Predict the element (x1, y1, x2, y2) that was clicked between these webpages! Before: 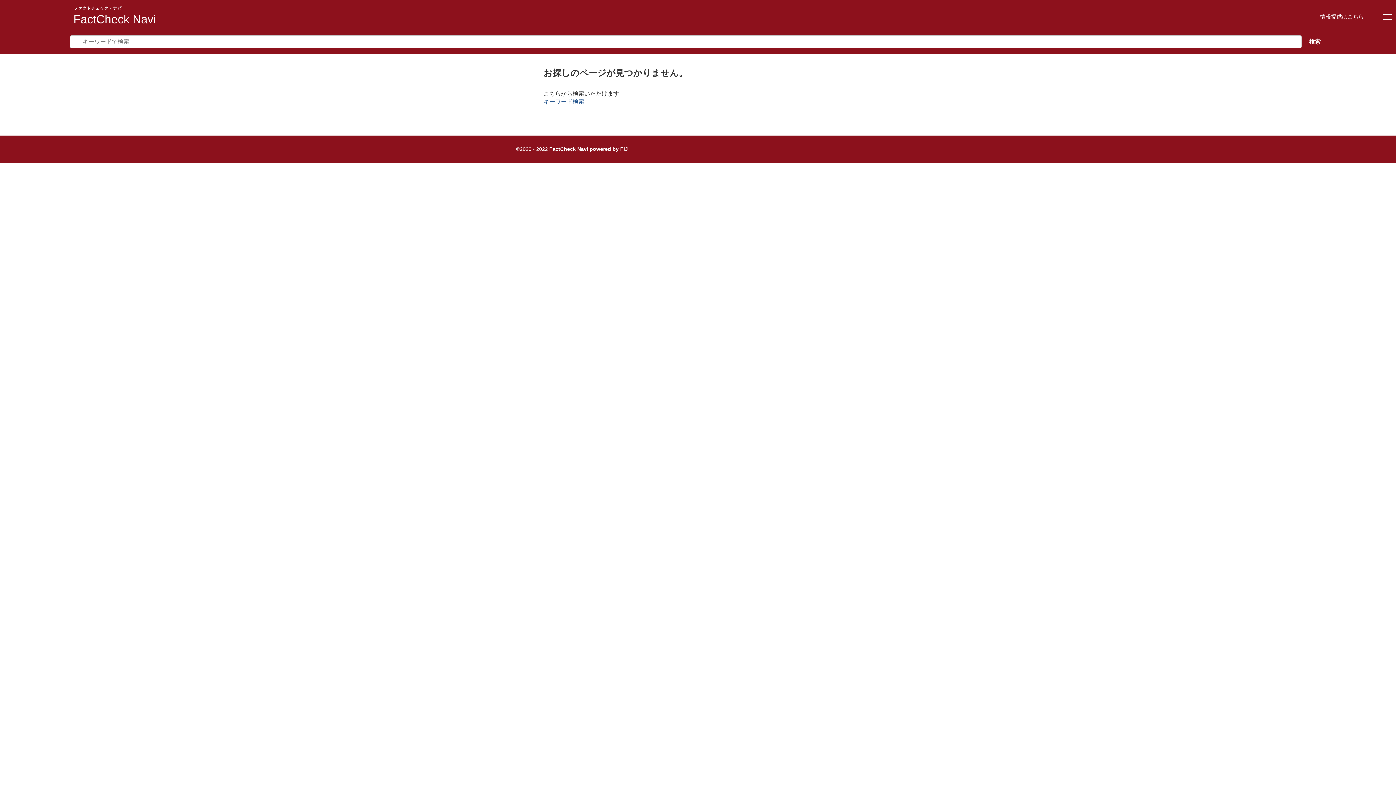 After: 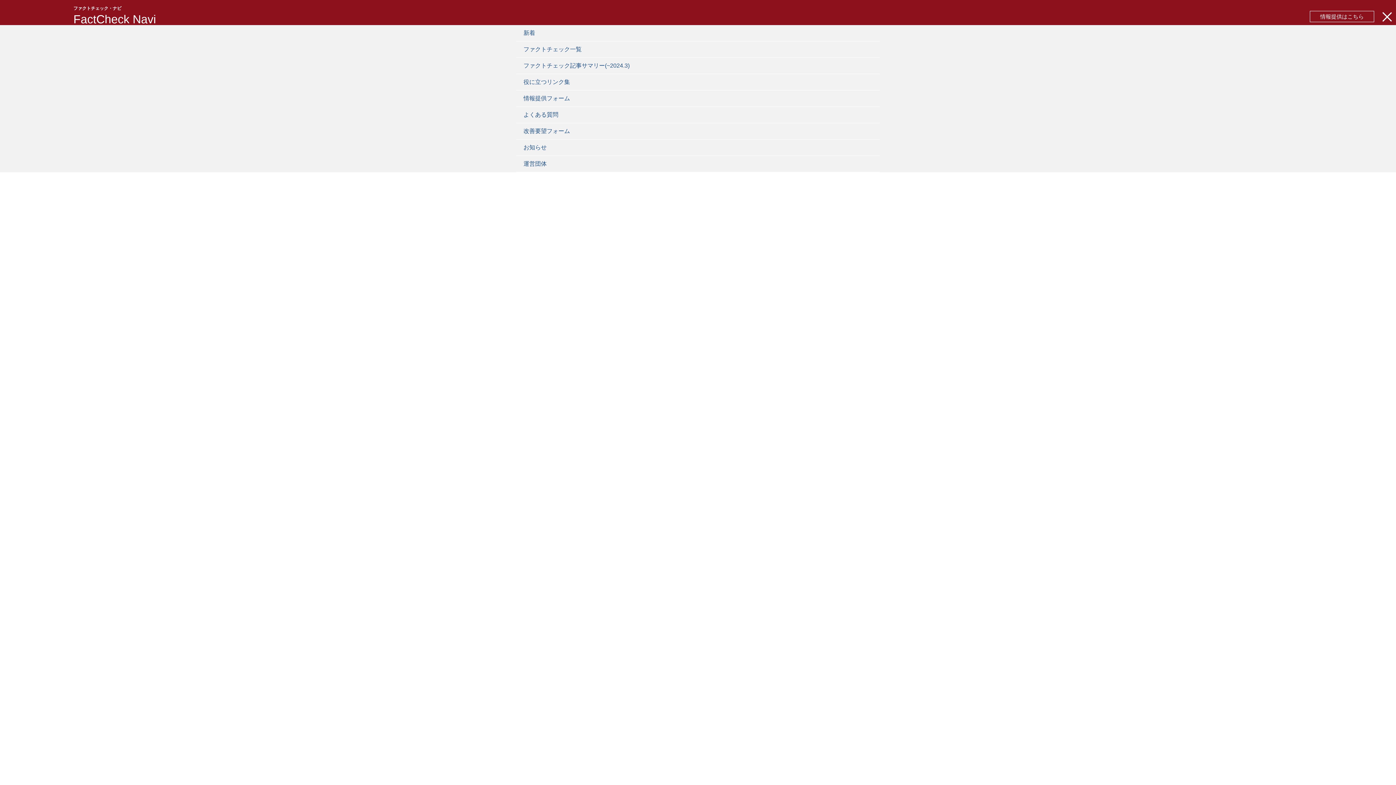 Action: bbox: (1378, 8, 1396, 25)